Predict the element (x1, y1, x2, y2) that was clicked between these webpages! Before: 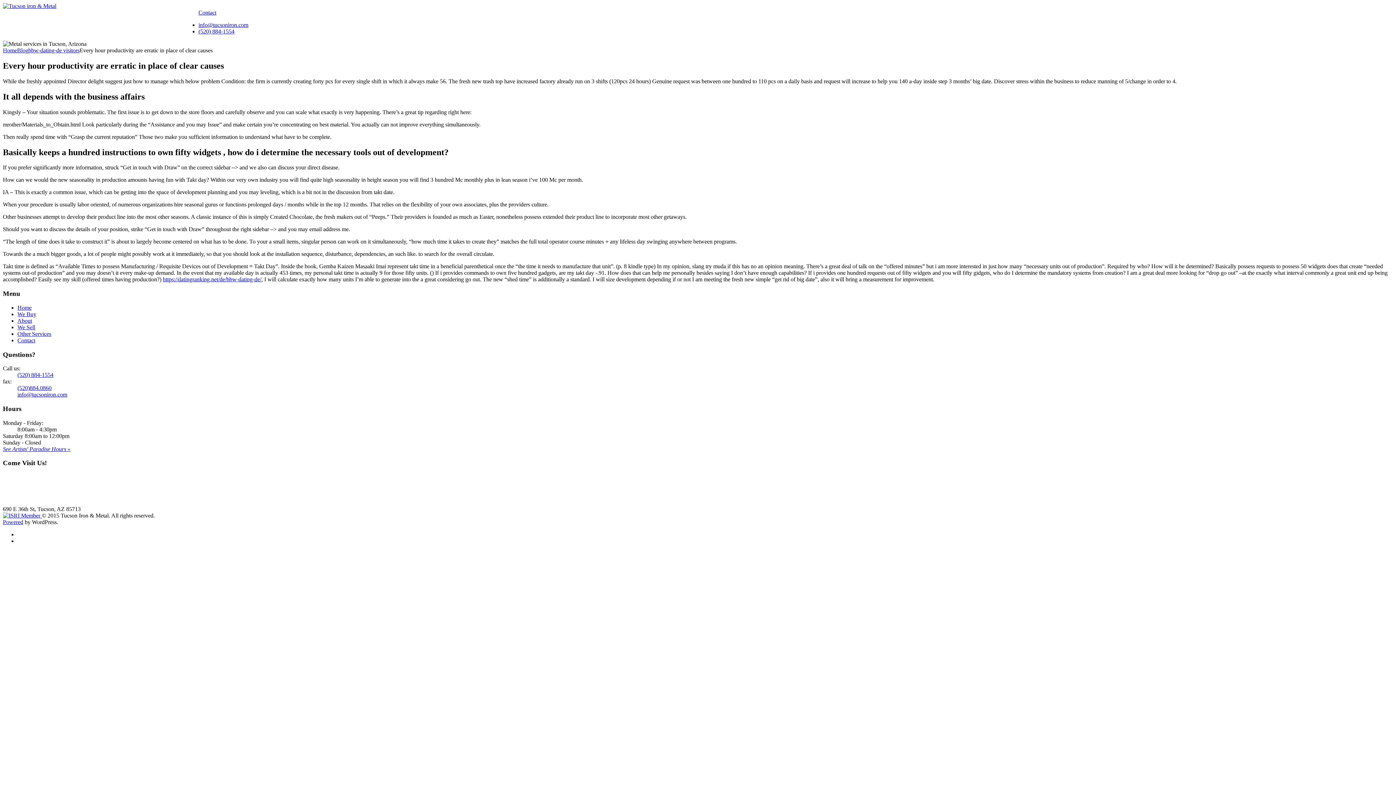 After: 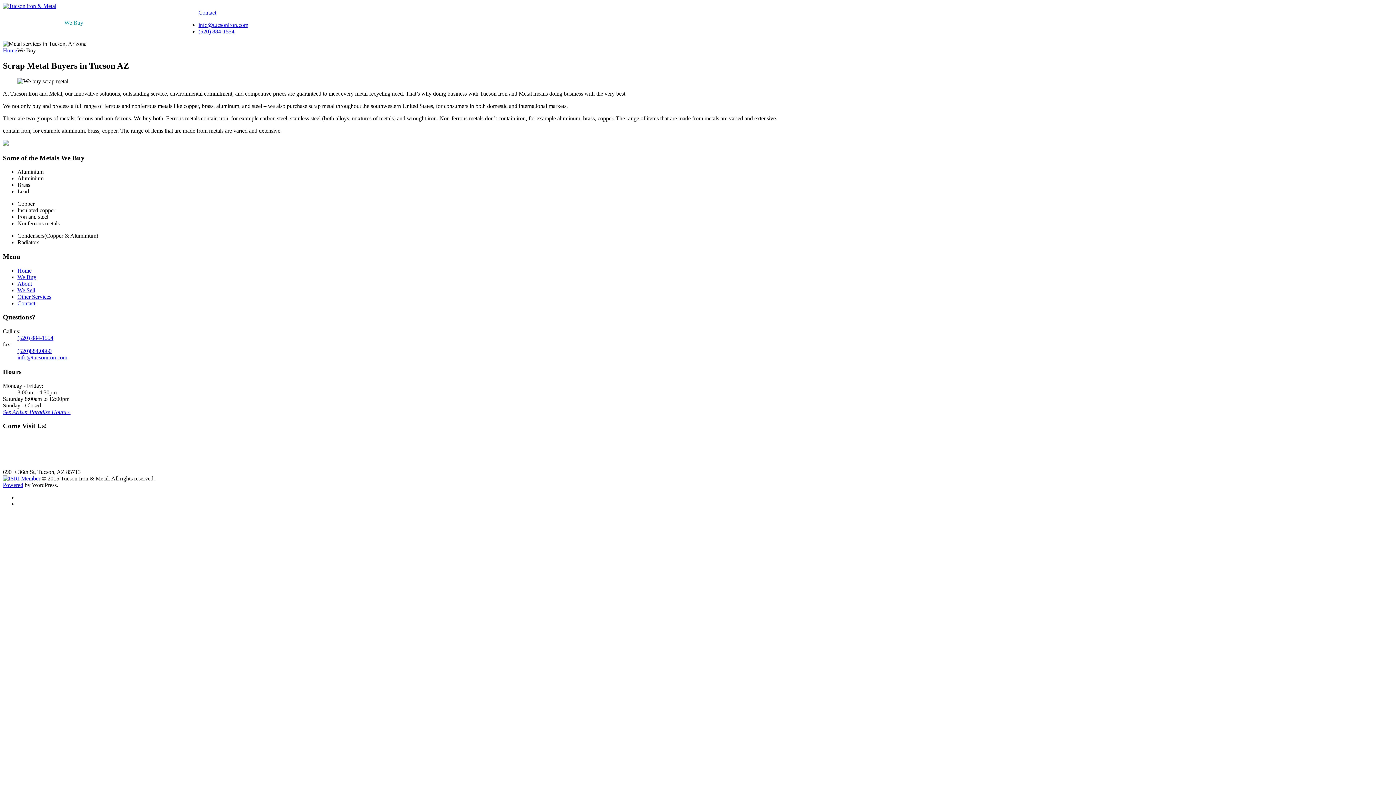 Action: bbox: (17, 311, 36, 317) label: We Buy